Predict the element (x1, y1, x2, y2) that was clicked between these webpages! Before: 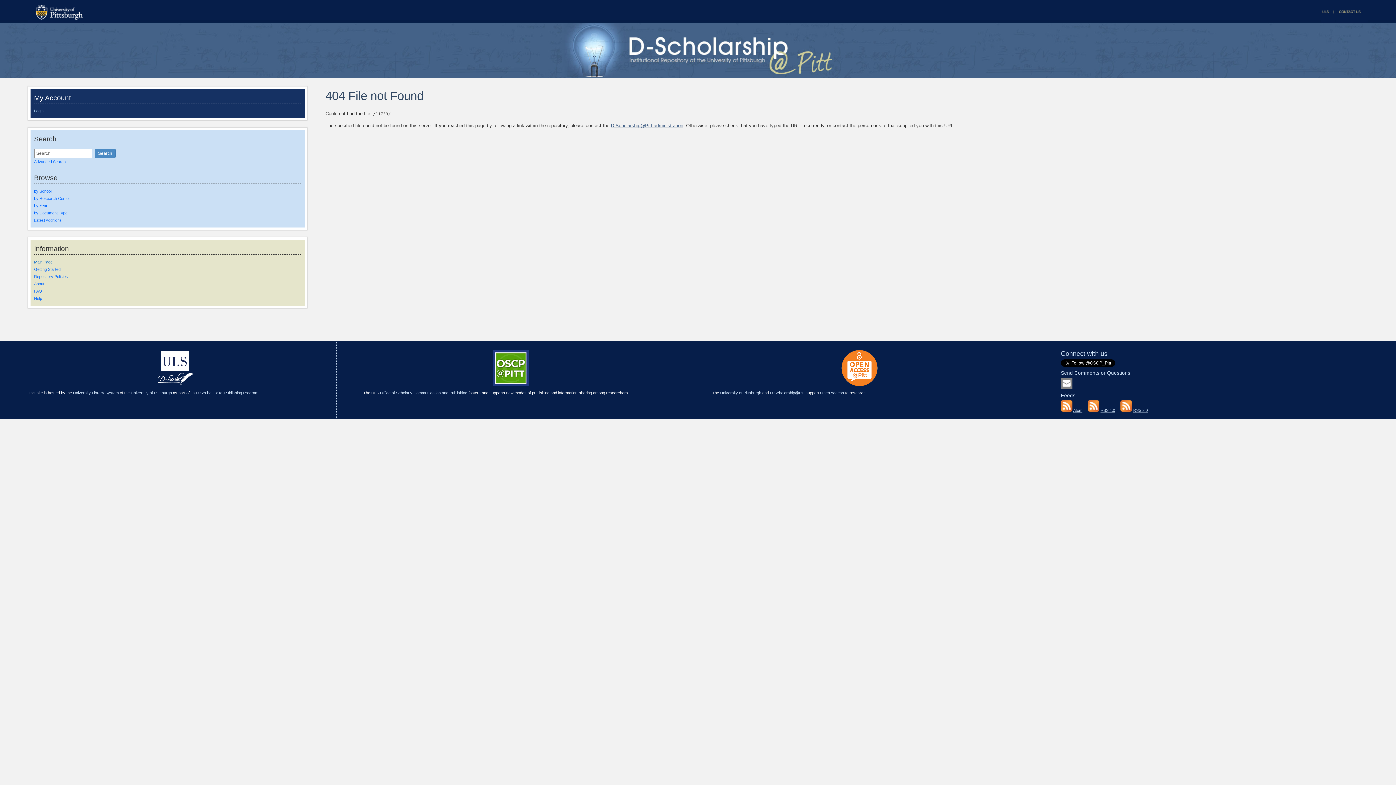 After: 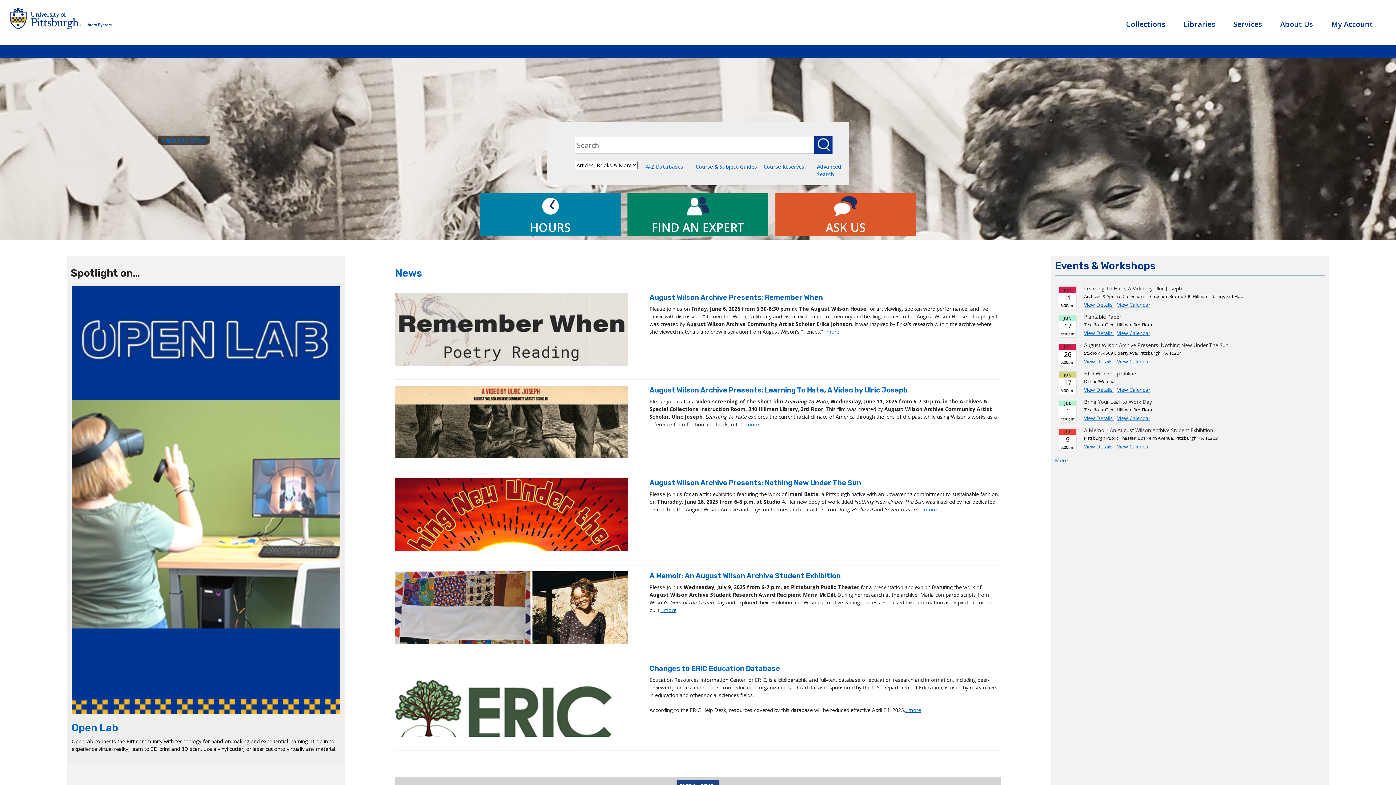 Action: label: University Library System bbox: (73, 390, 118, 395)